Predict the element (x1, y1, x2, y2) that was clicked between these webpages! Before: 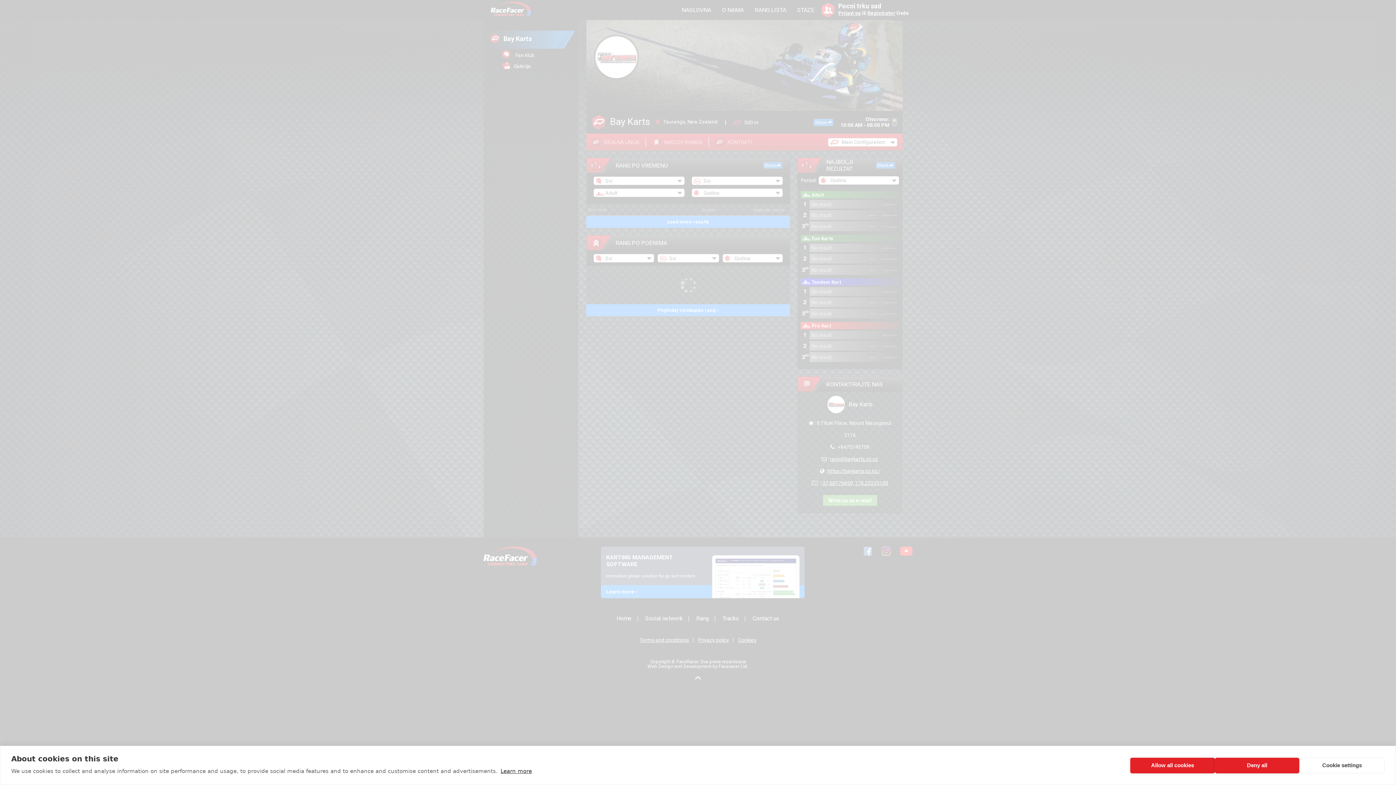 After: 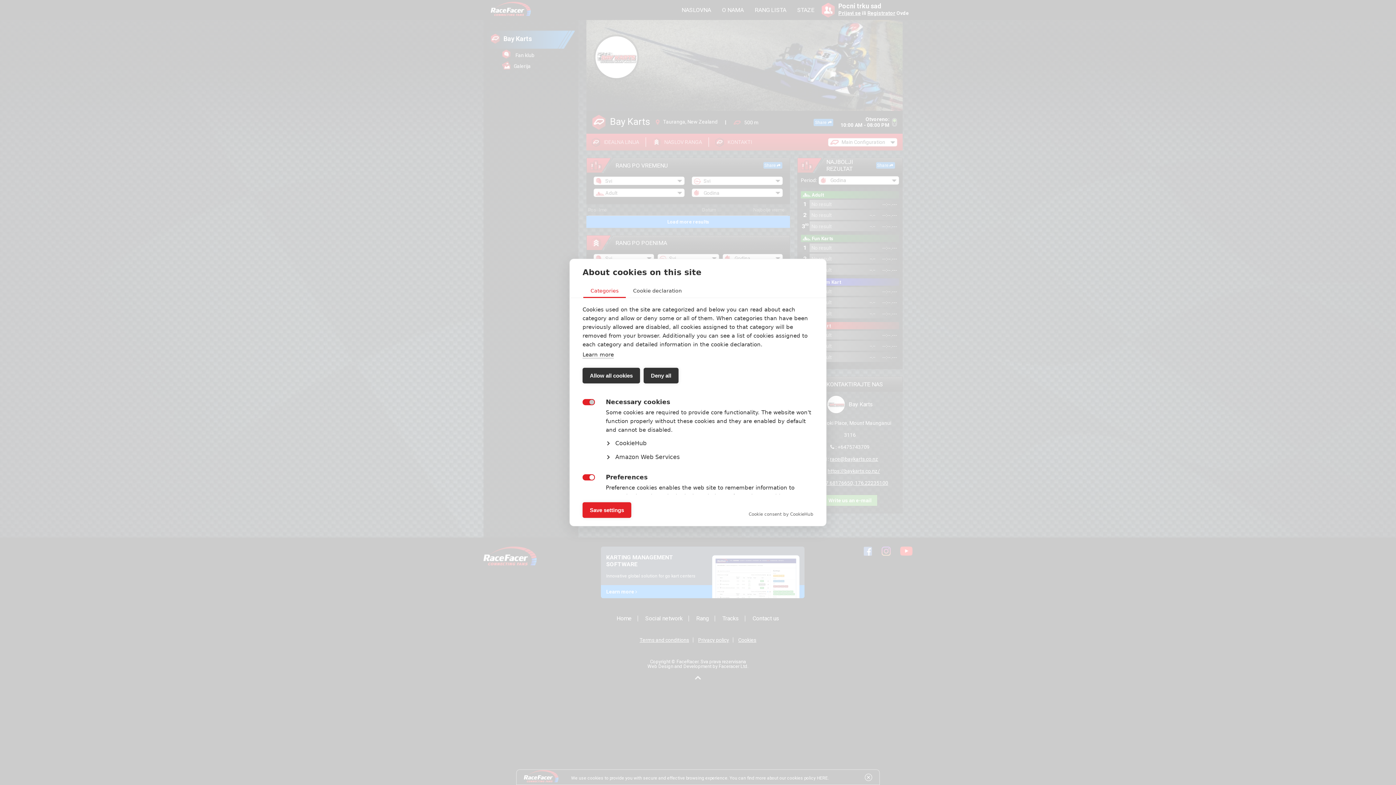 Action: bbox: (1299, 758, 1385, 773) label: Cookie settings